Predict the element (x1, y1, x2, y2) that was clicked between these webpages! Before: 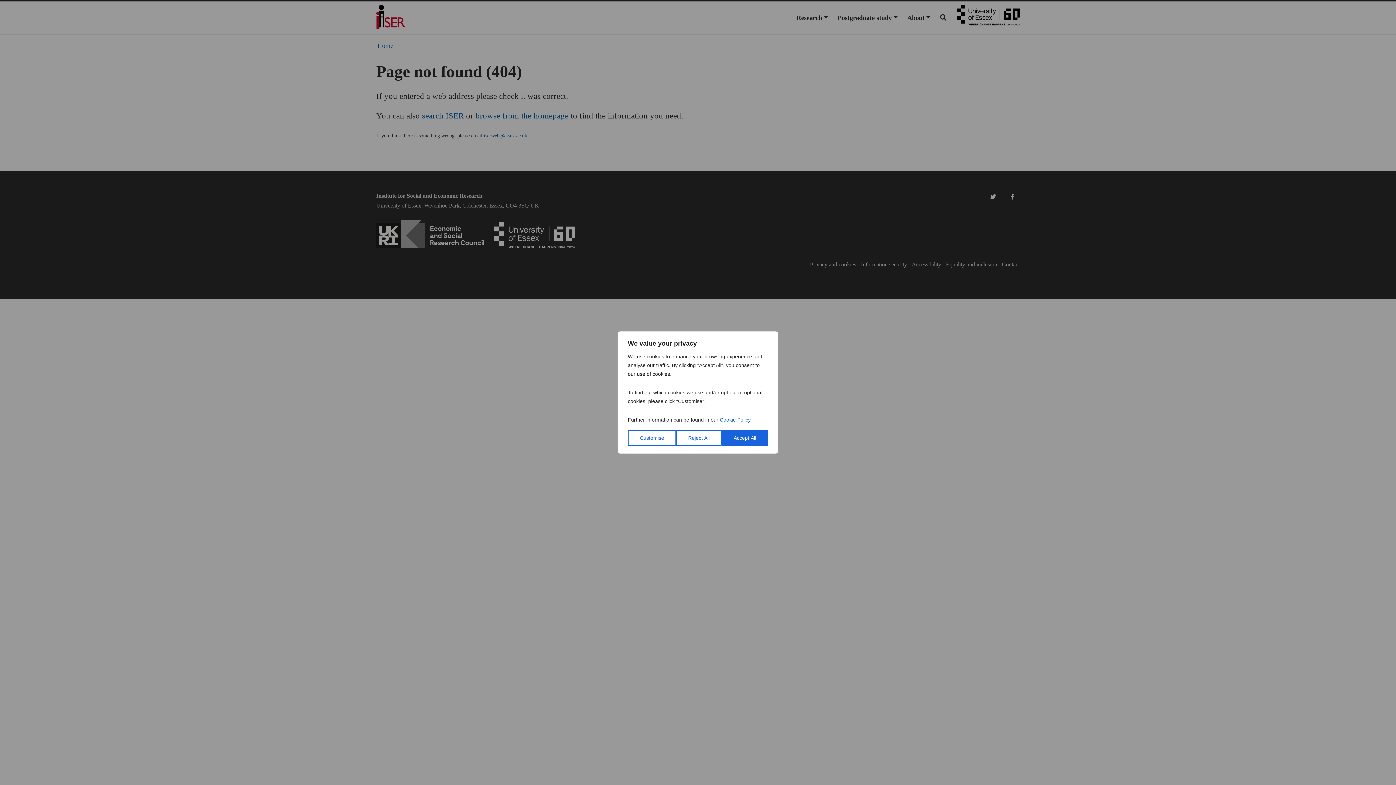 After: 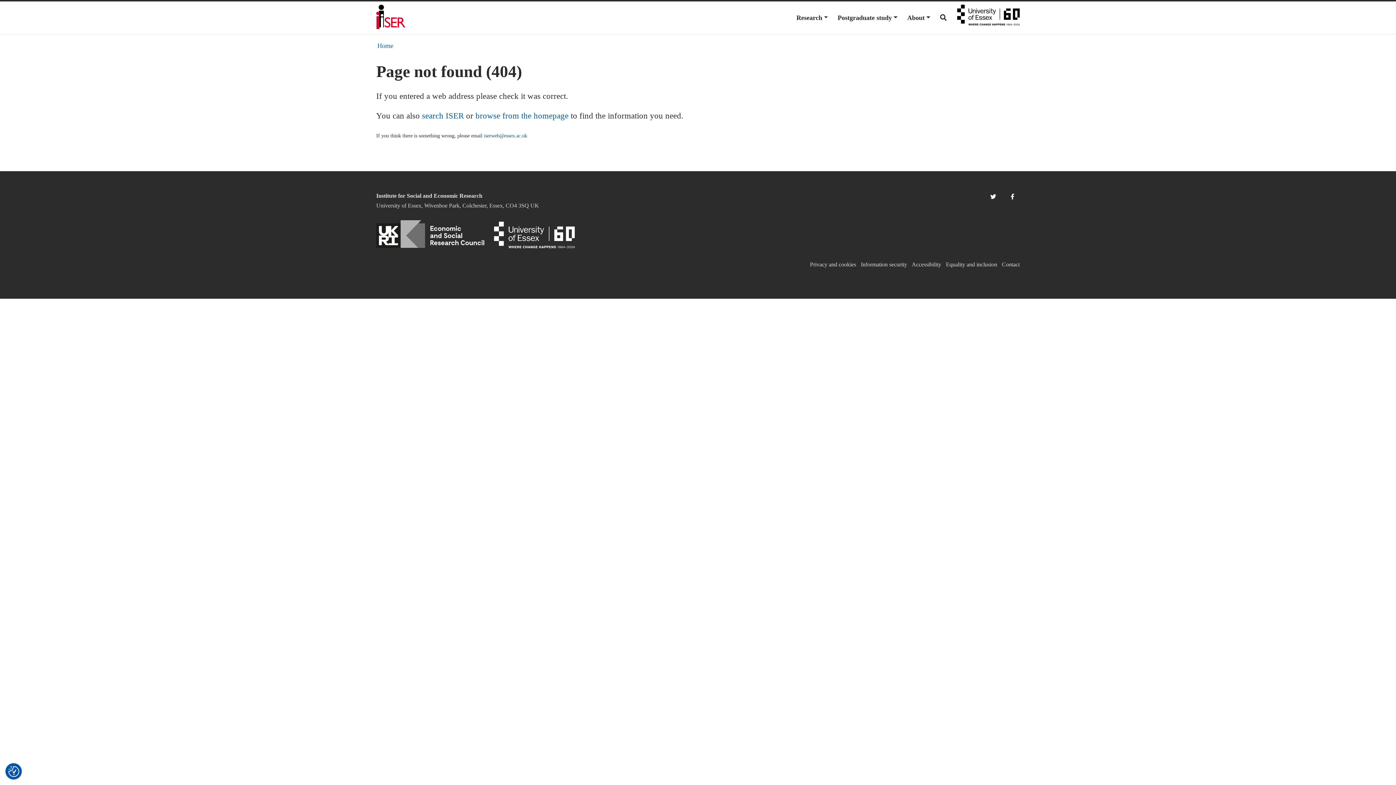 Action: bbox: (721, 430, 768, 446) label: Accept All